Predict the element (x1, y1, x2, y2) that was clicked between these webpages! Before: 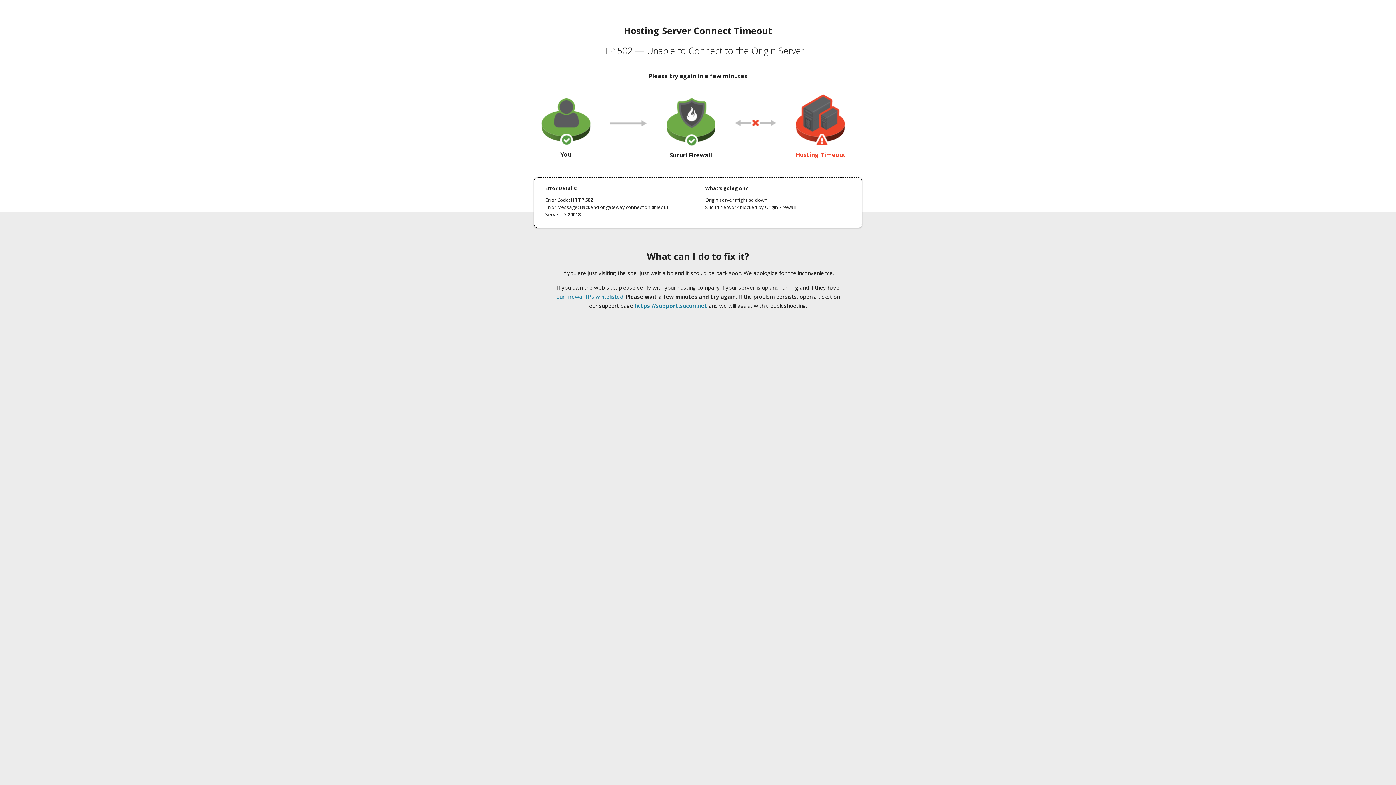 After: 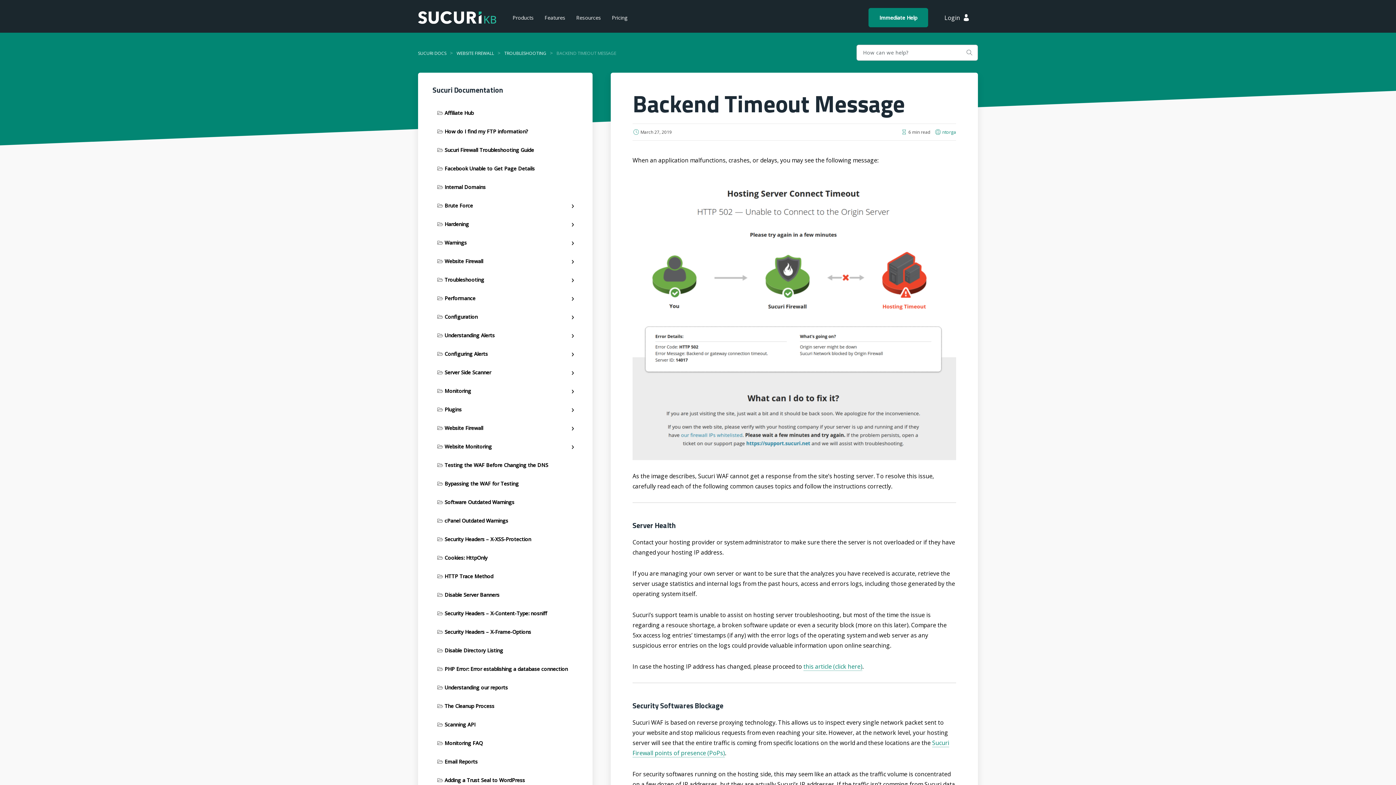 Action: label: our firewall IPs whitelisted bbox: (556, 293, 623, 300)